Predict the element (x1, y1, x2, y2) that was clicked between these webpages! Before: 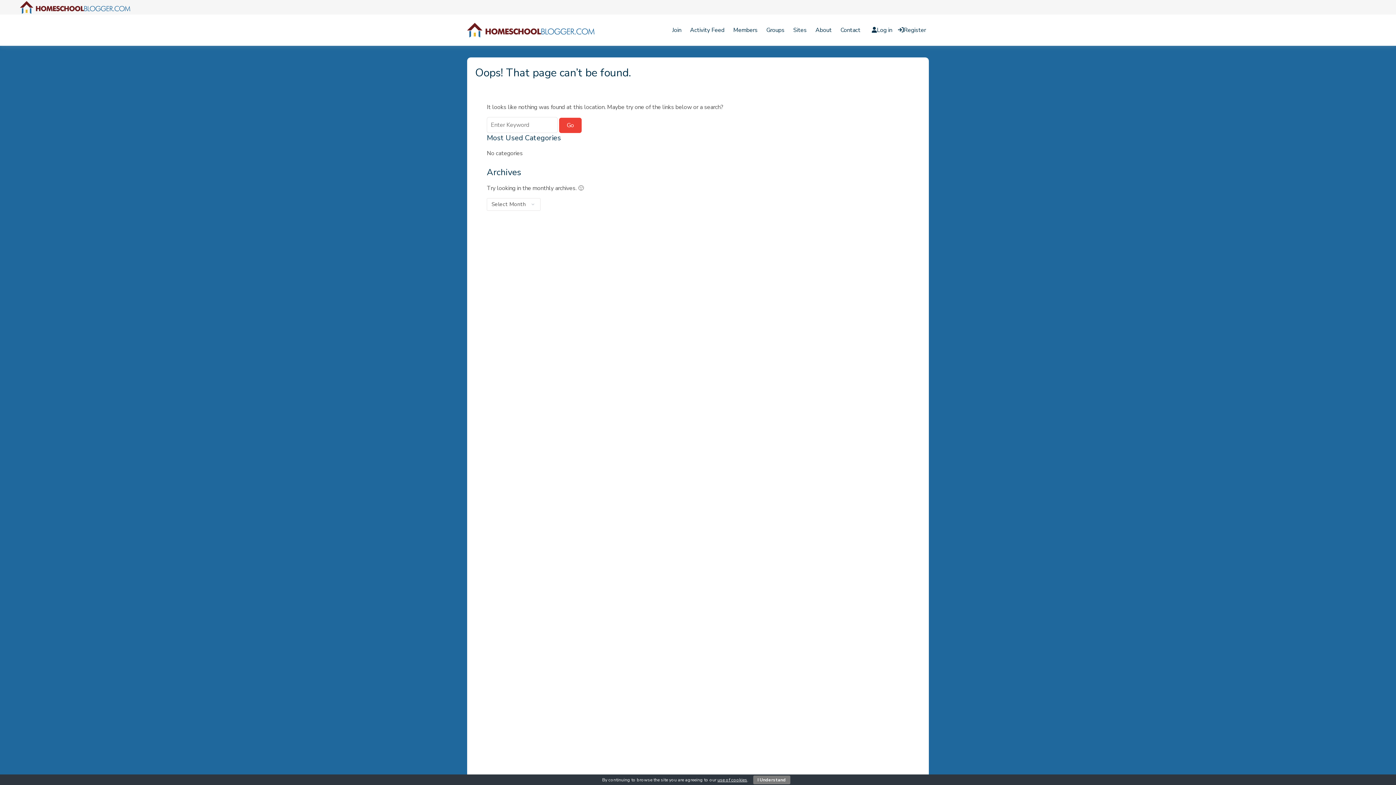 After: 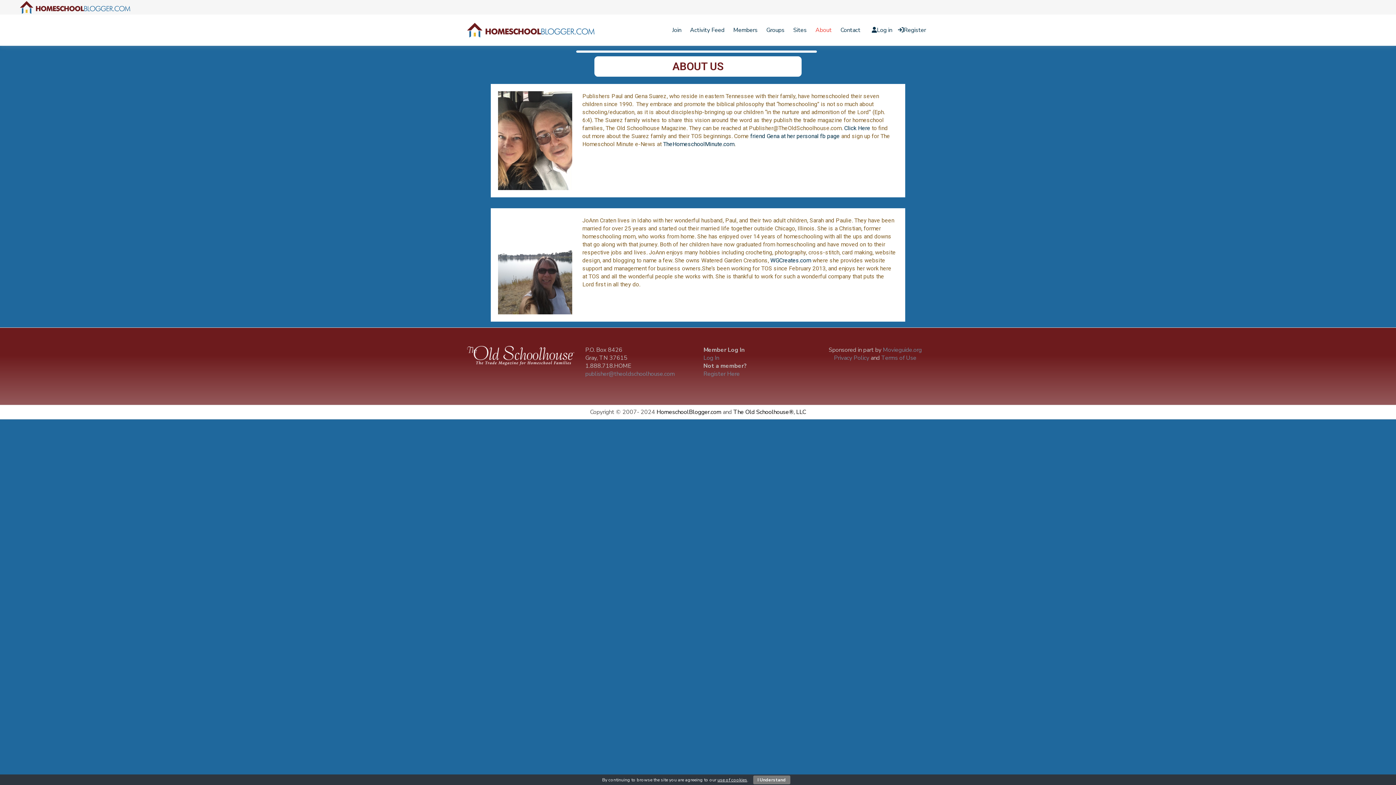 Action: label: About bbox: (812, 14, 834, 45)